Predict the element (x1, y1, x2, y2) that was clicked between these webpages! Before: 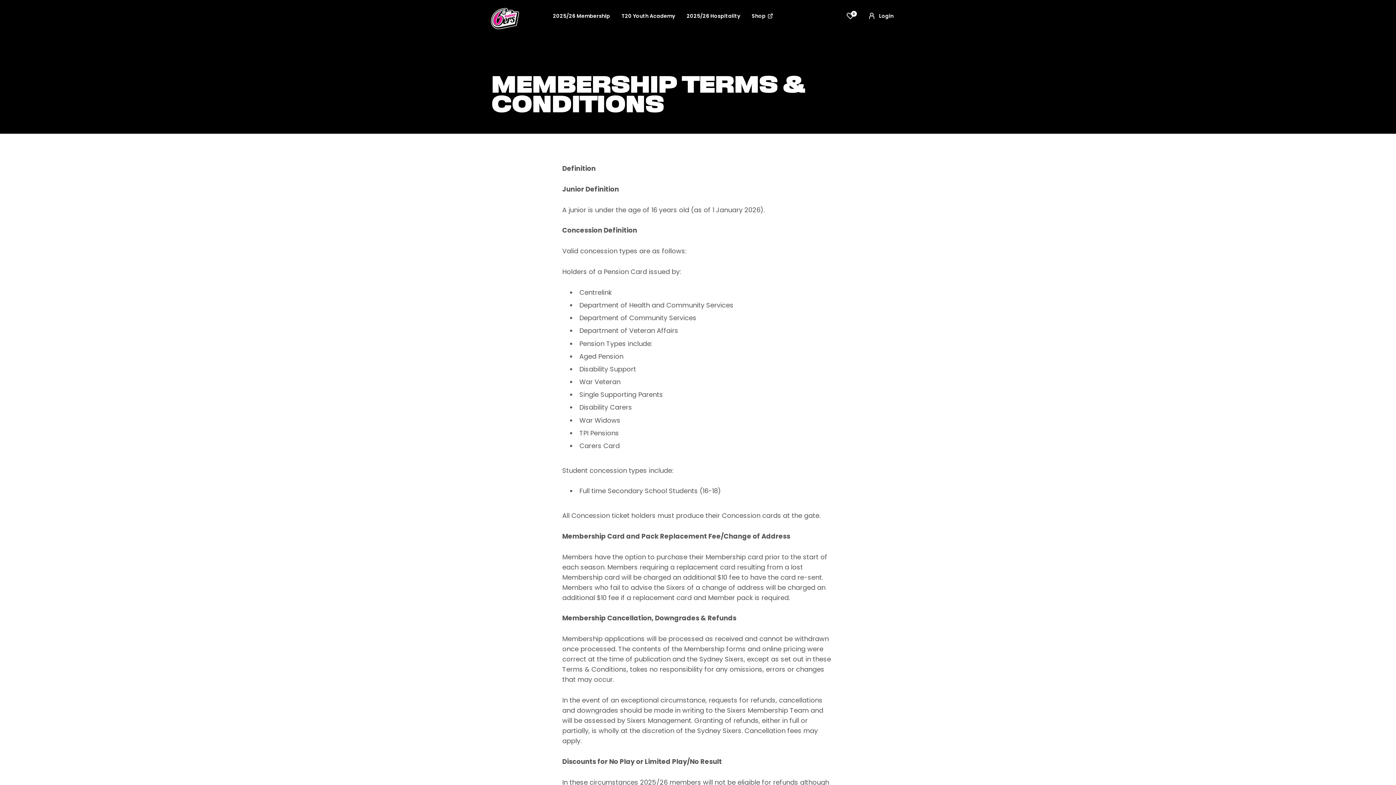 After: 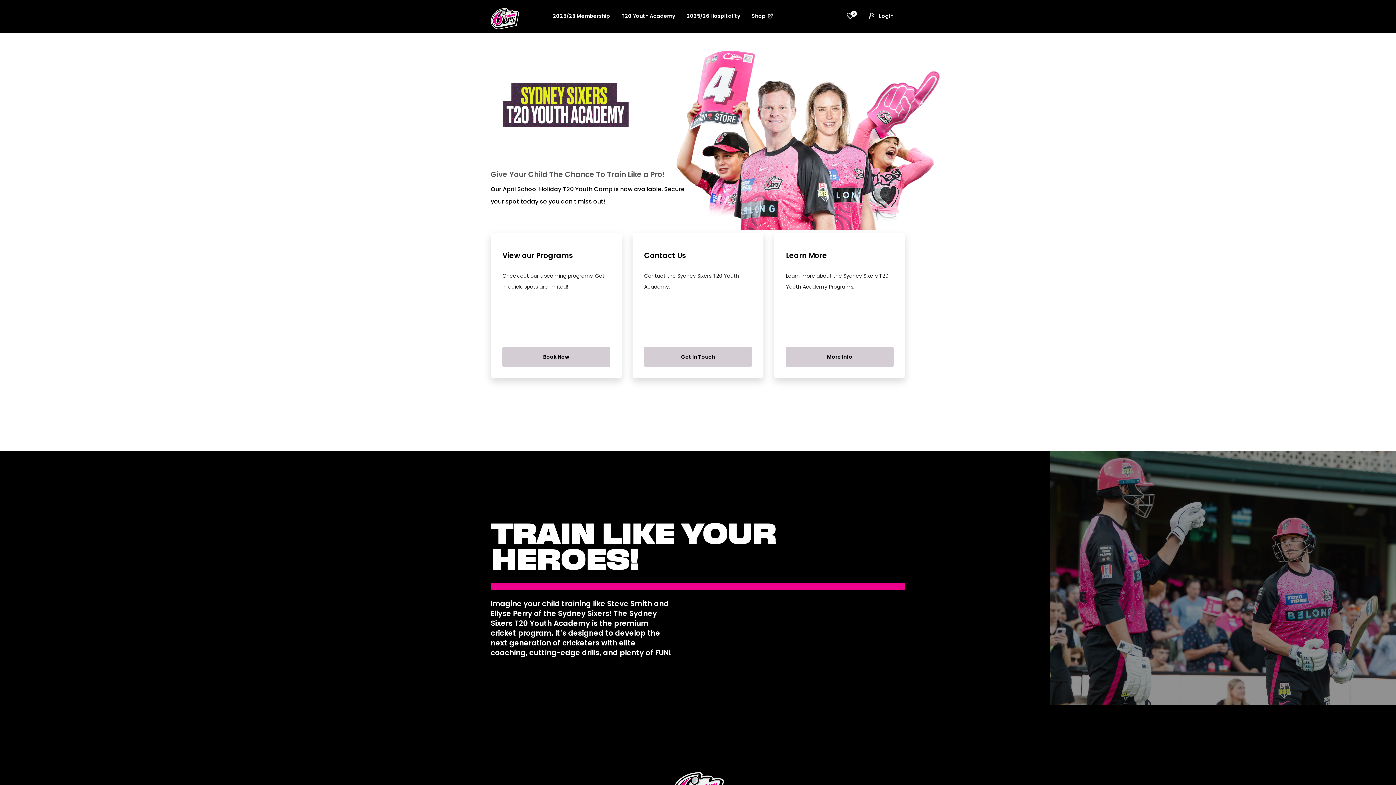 Action: bbox: (616, 12, 681, 19) label: T20 Youth Academy